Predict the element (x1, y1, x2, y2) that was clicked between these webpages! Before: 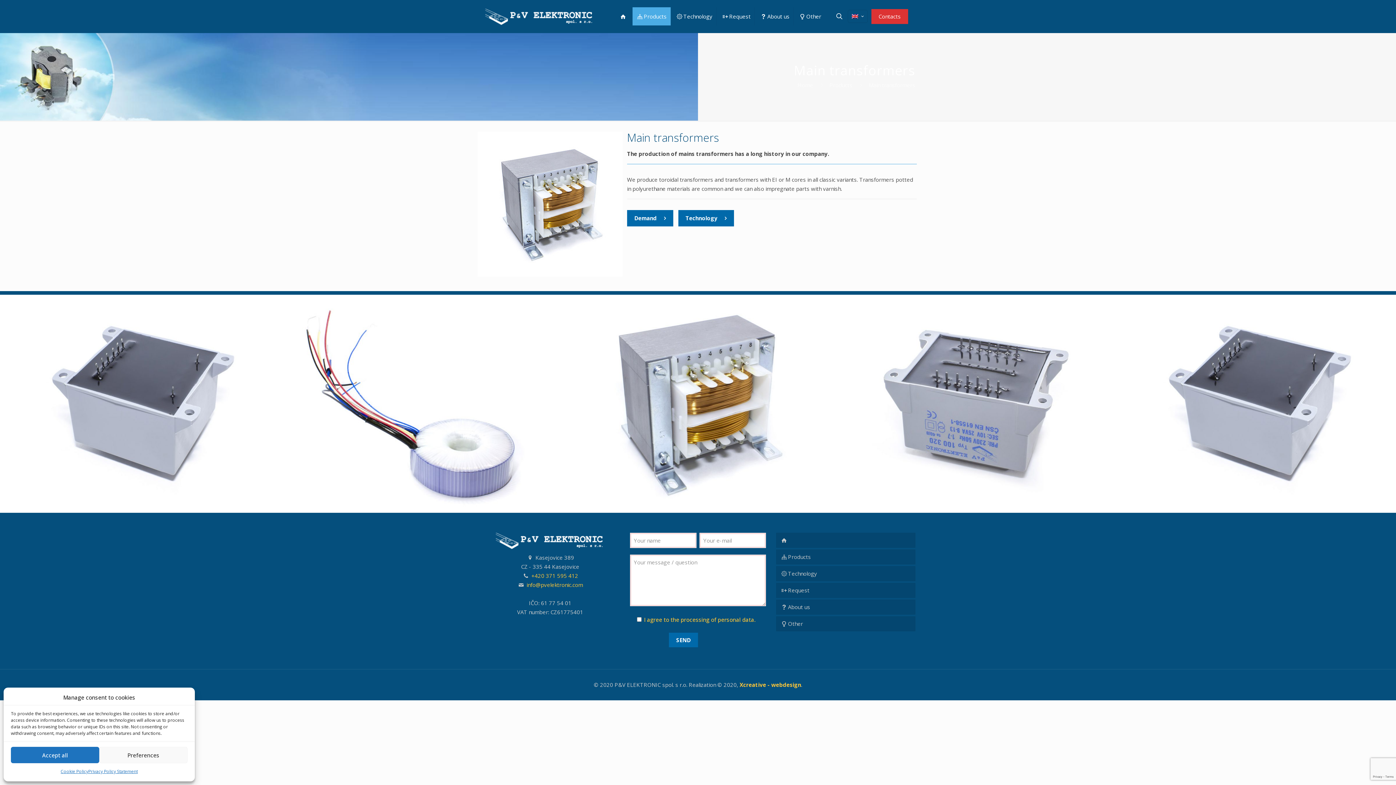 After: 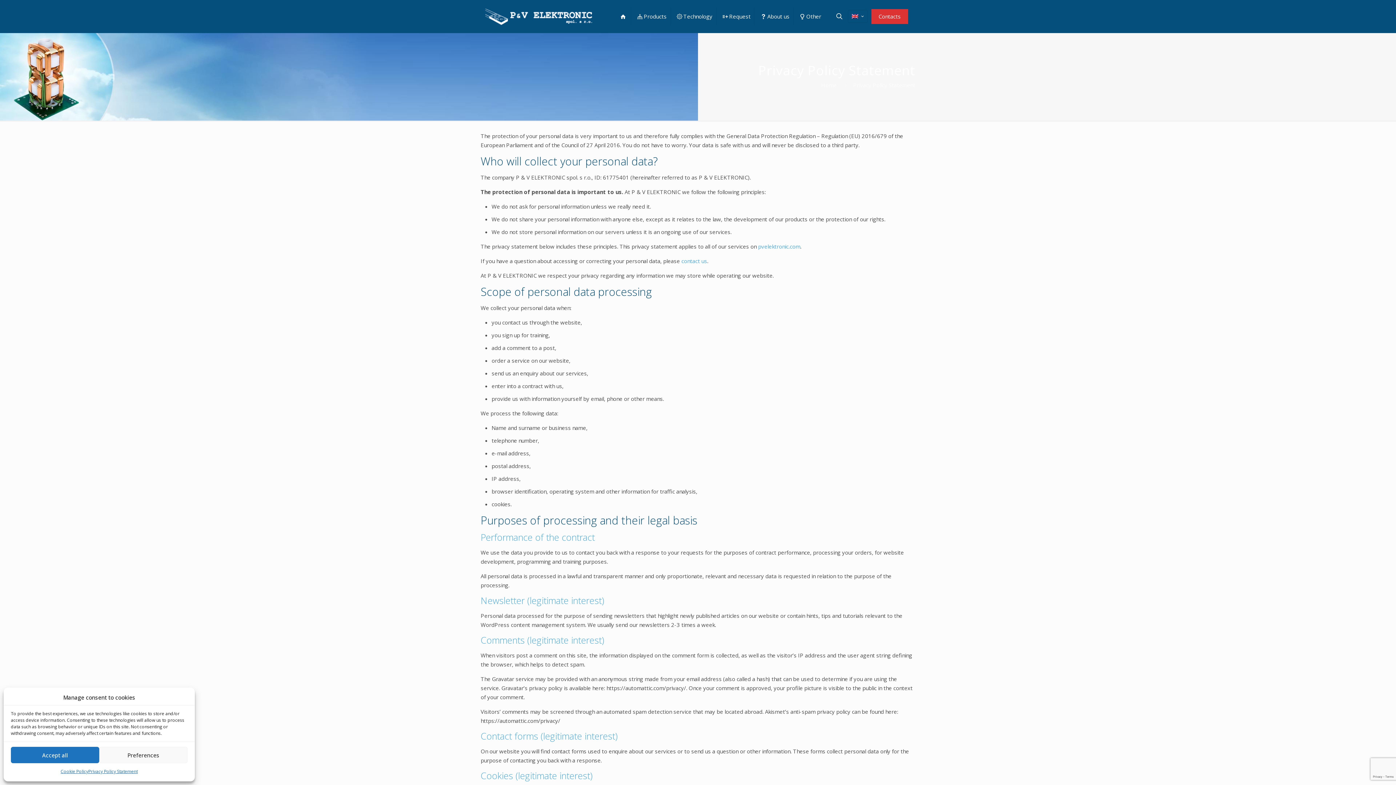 Action: label: Privacy Policy Statement bbox: (88, 767, 137, 776)